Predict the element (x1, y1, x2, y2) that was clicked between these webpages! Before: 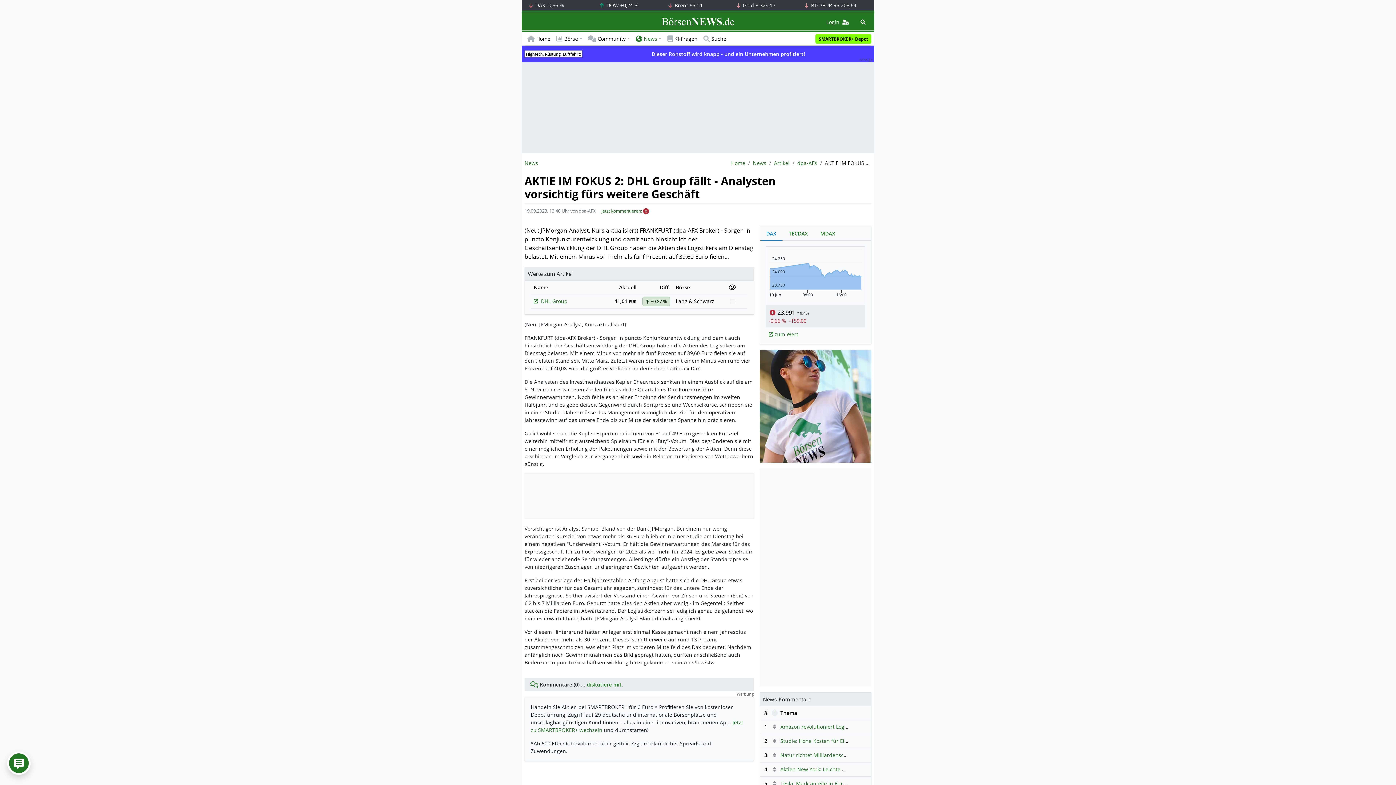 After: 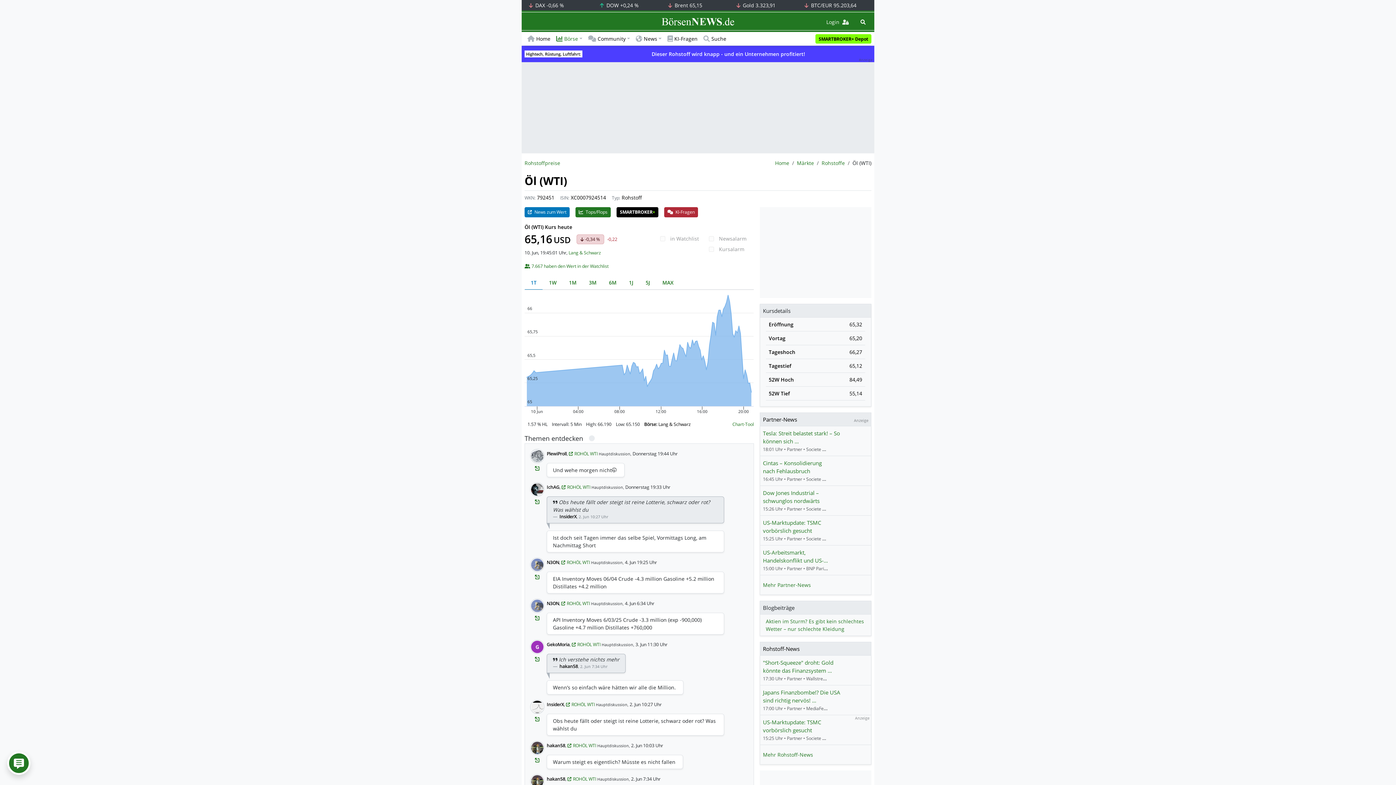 Action: label:  Brent 65,14 bbox: (666, 1, 702, 8)